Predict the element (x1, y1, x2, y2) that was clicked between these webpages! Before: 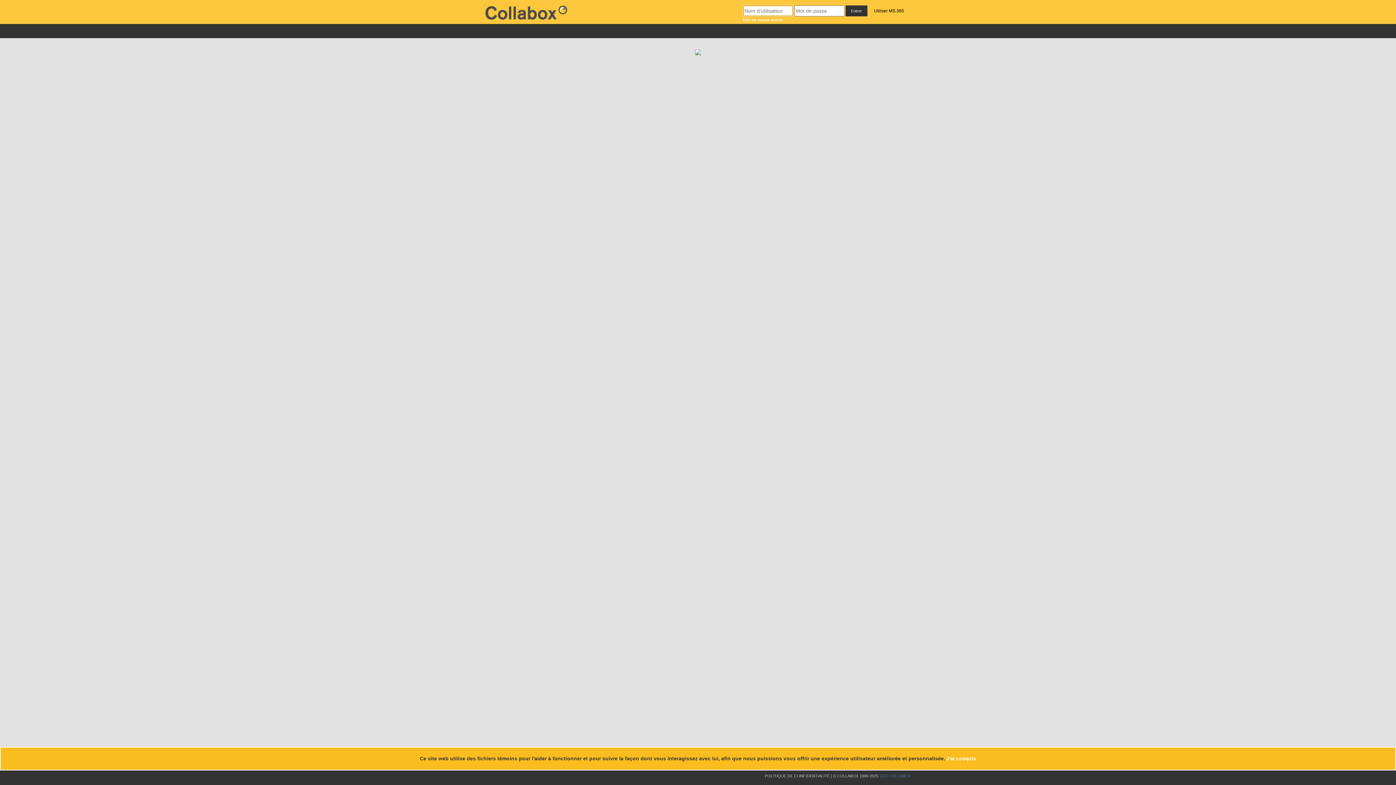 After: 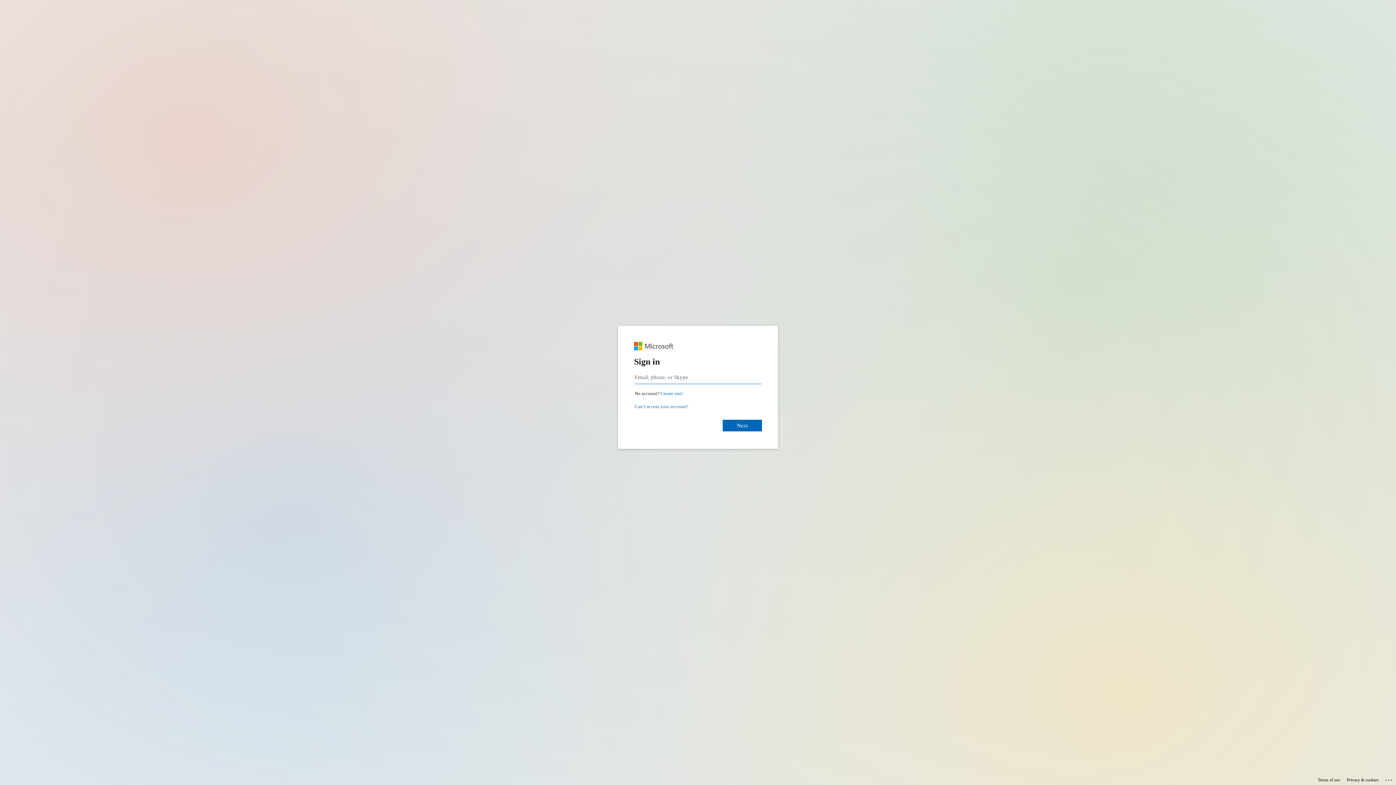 Action: bbox: (868, 8, 904, 13) label: Utiliser MS 365